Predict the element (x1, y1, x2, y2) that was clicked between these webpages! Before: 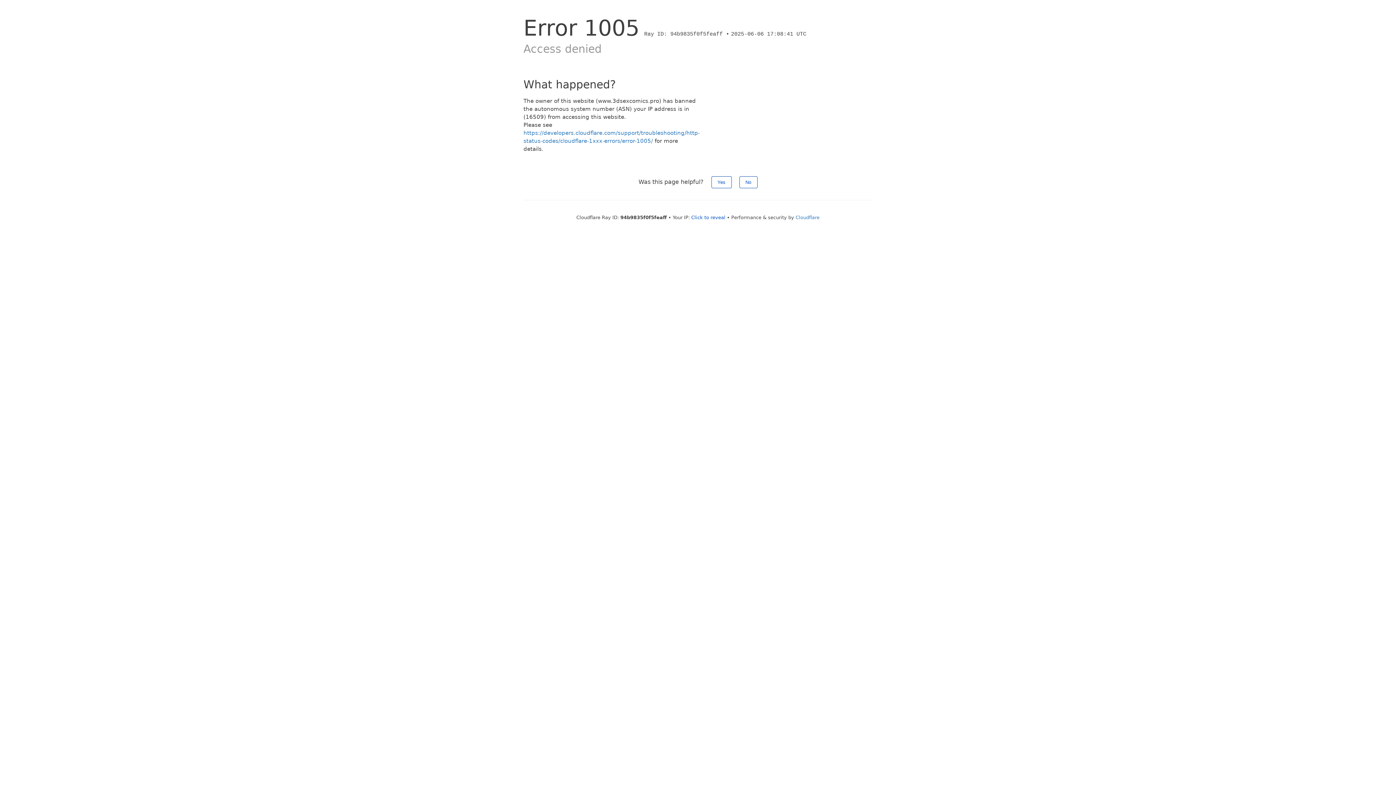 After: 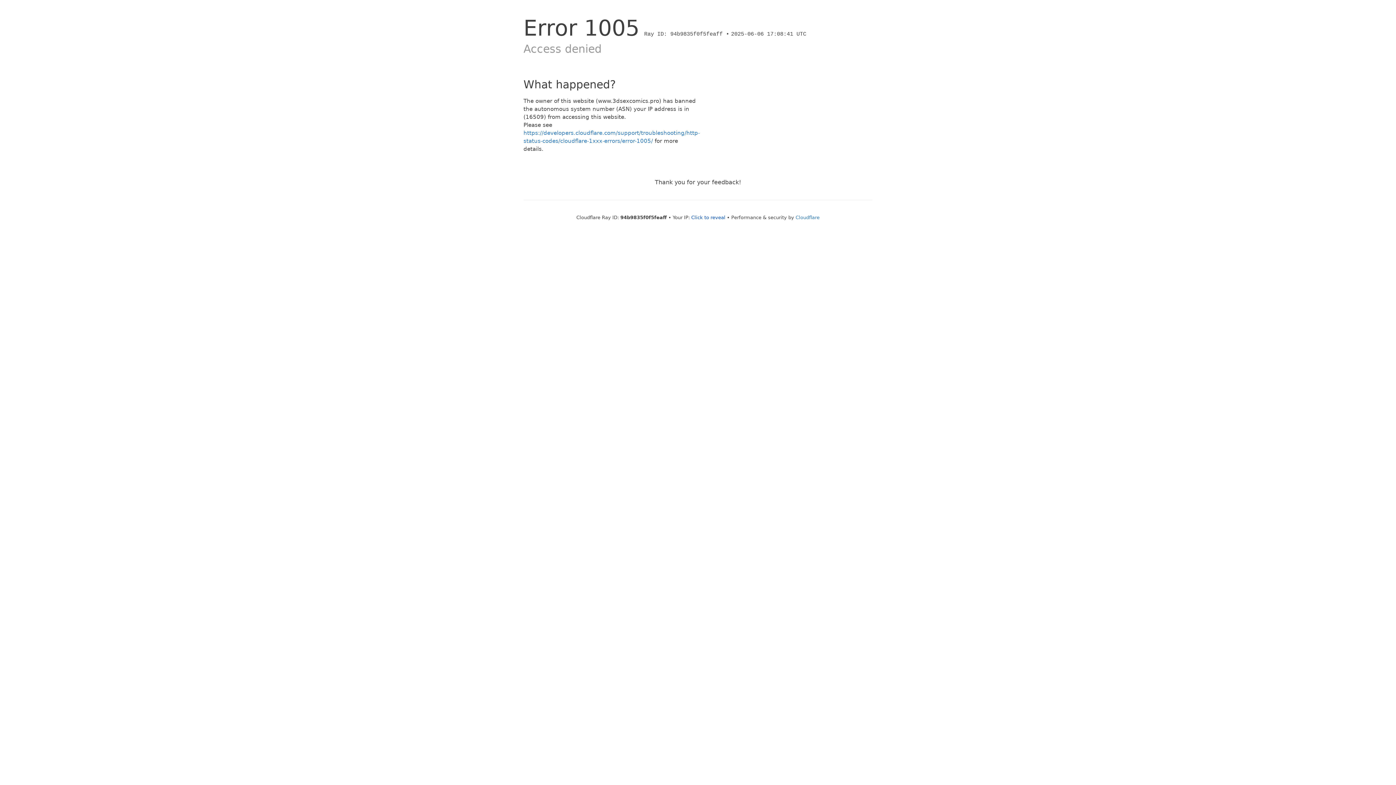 Action: label: No bbox: (739, 176, 757, 188)